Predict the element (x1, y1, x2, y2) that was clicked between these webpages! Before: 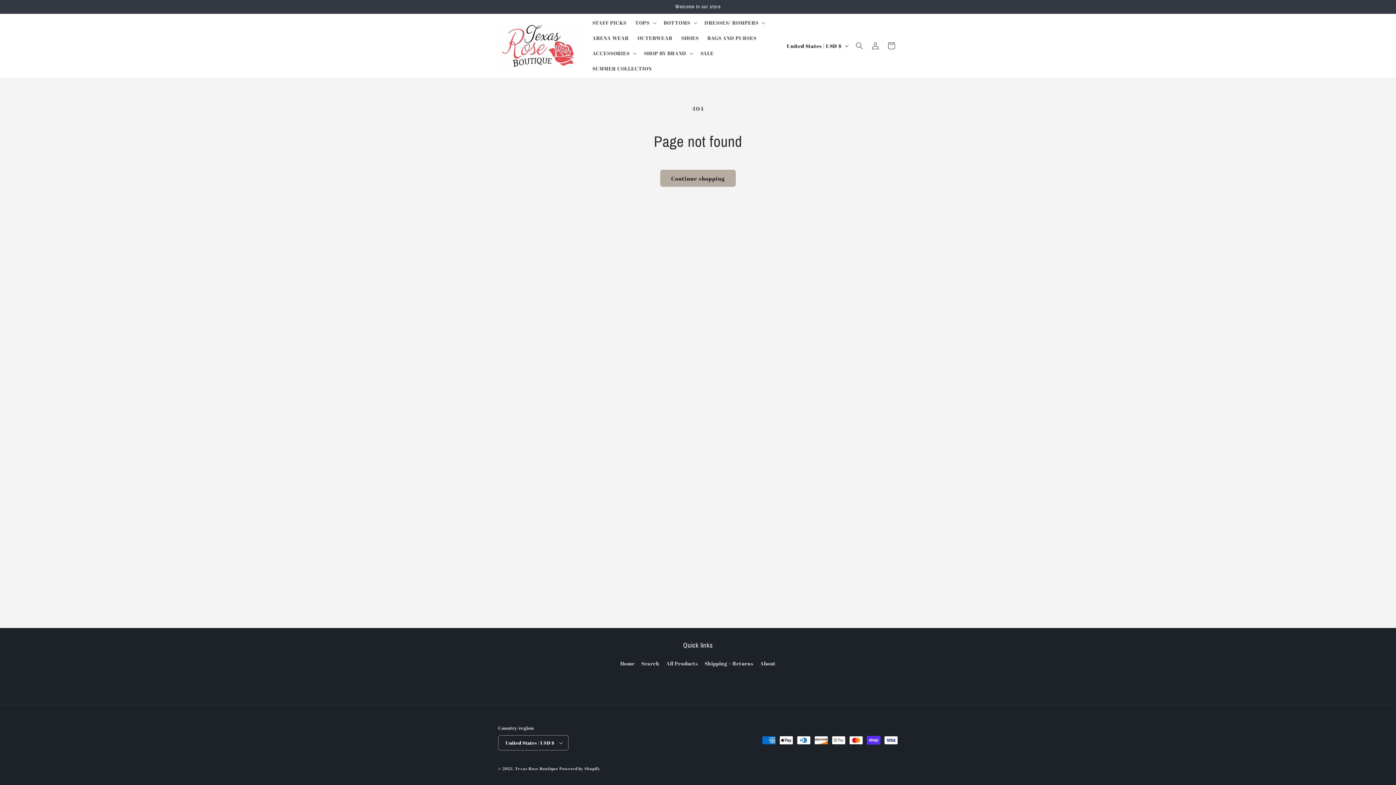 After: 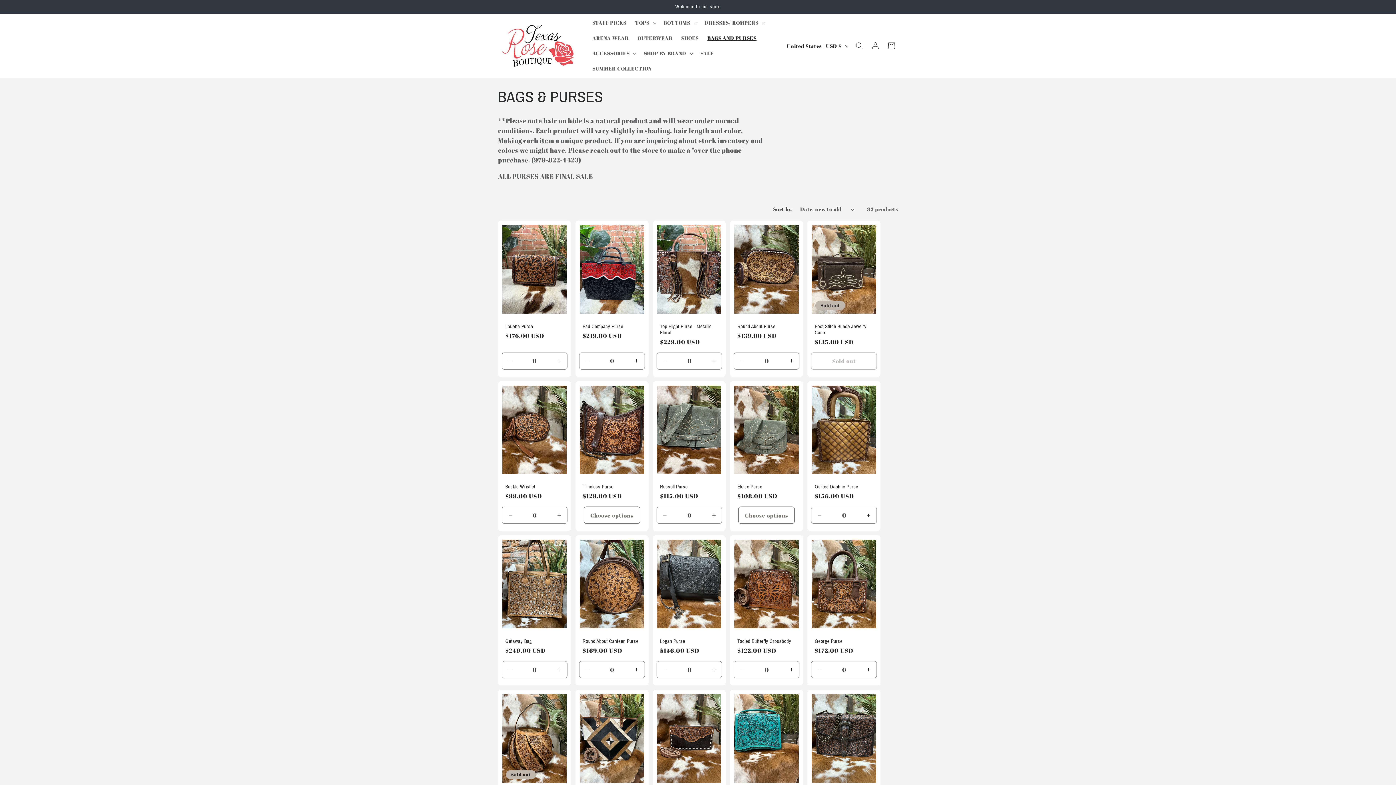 Action: label: BAGS AND PURSES bbox: (703, 30, 761, 45)